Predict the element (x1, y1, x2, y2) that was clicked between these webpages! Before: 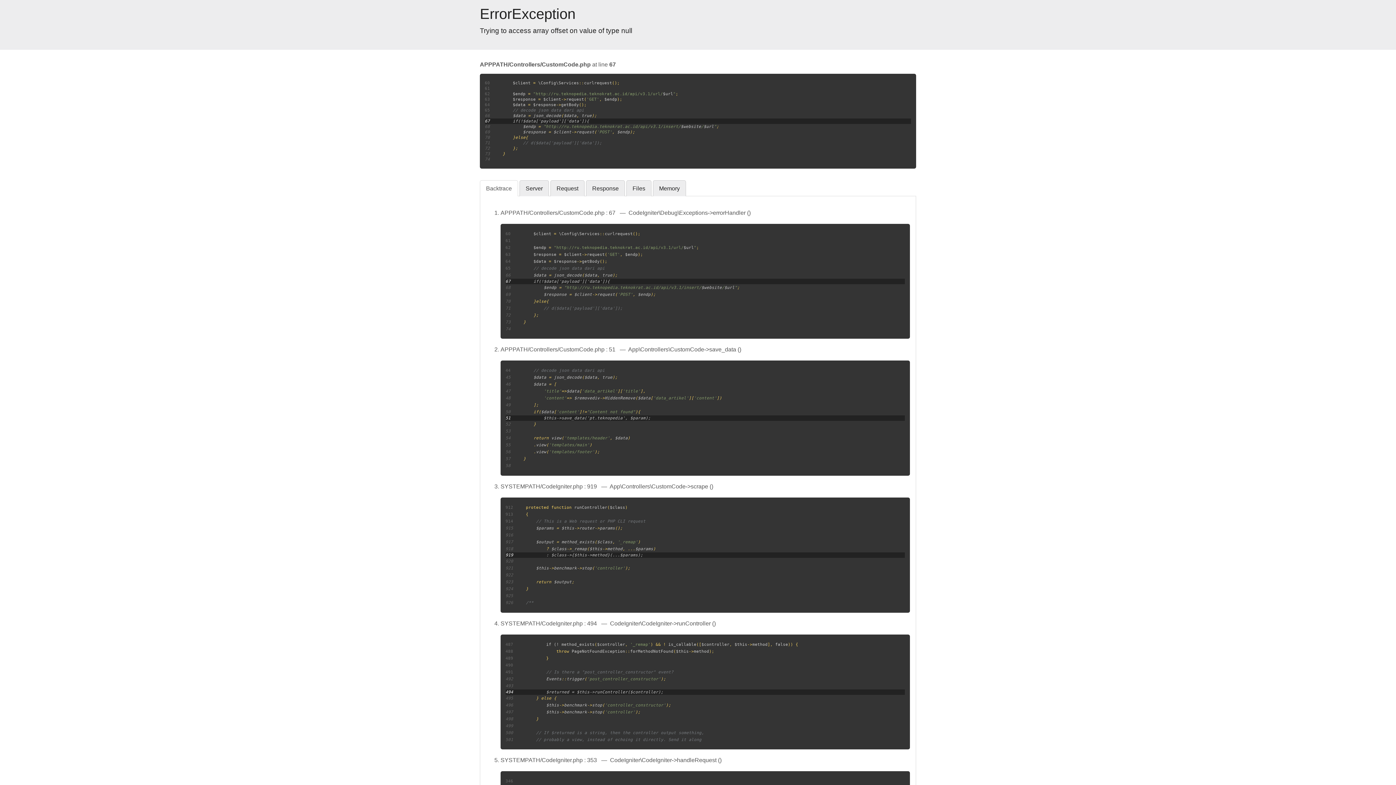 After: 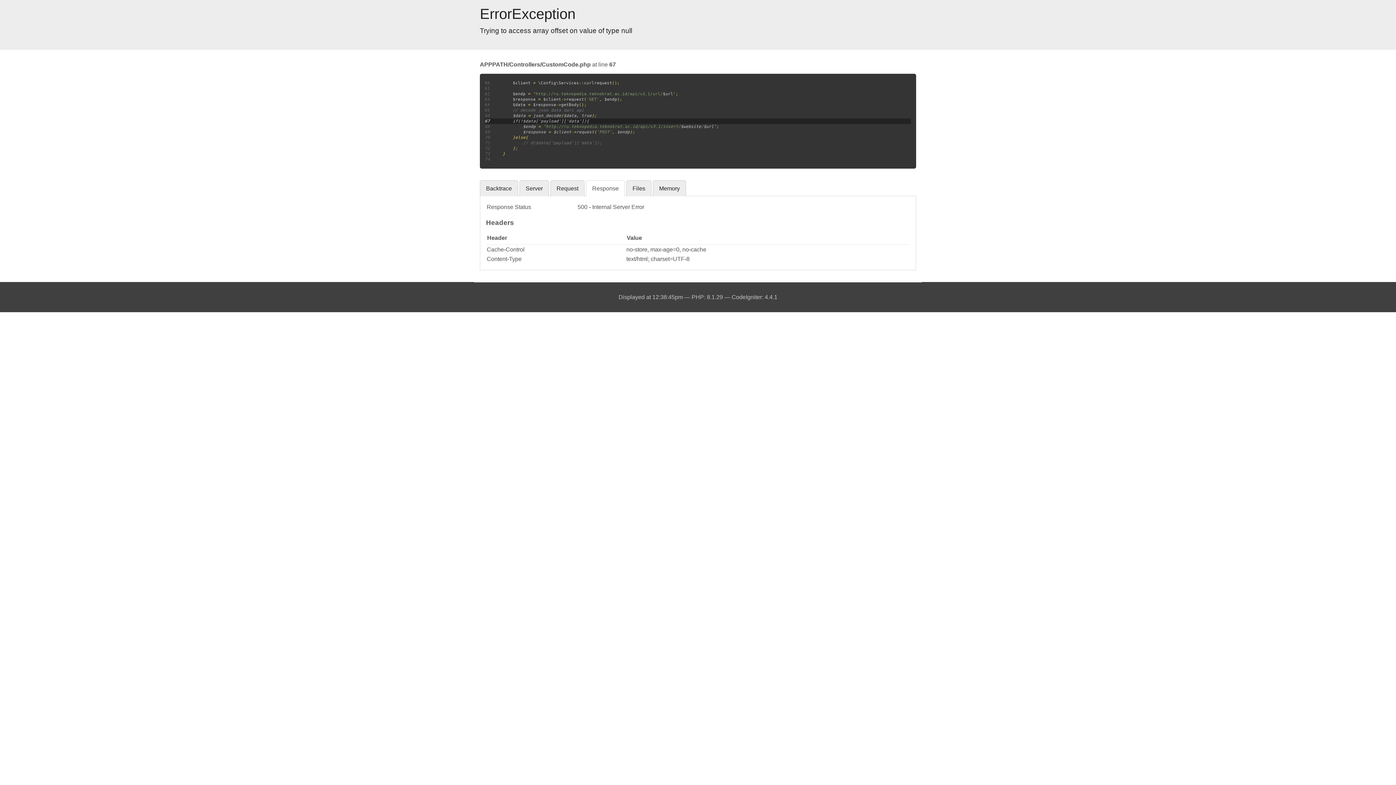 Action: bbox: (586, 180, 625, 196) label: Response